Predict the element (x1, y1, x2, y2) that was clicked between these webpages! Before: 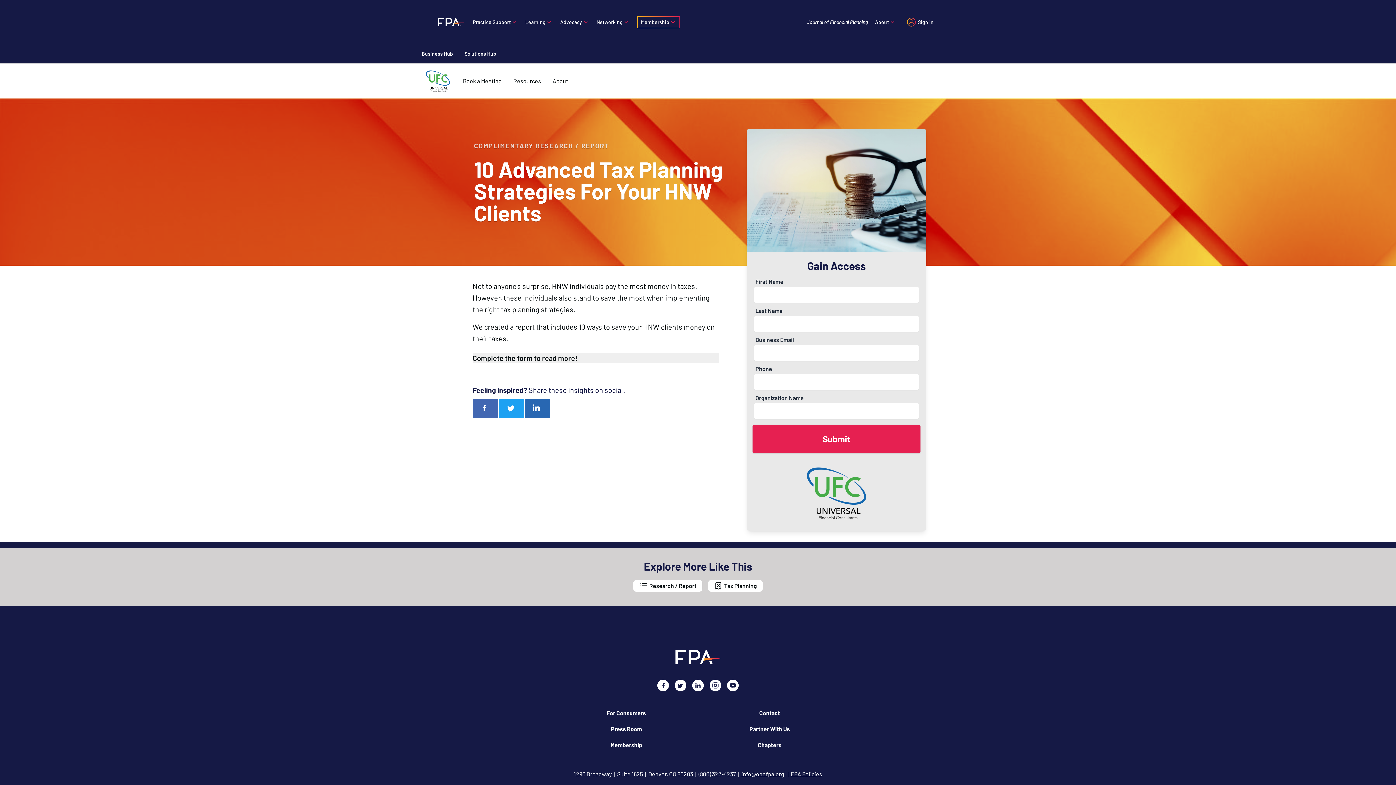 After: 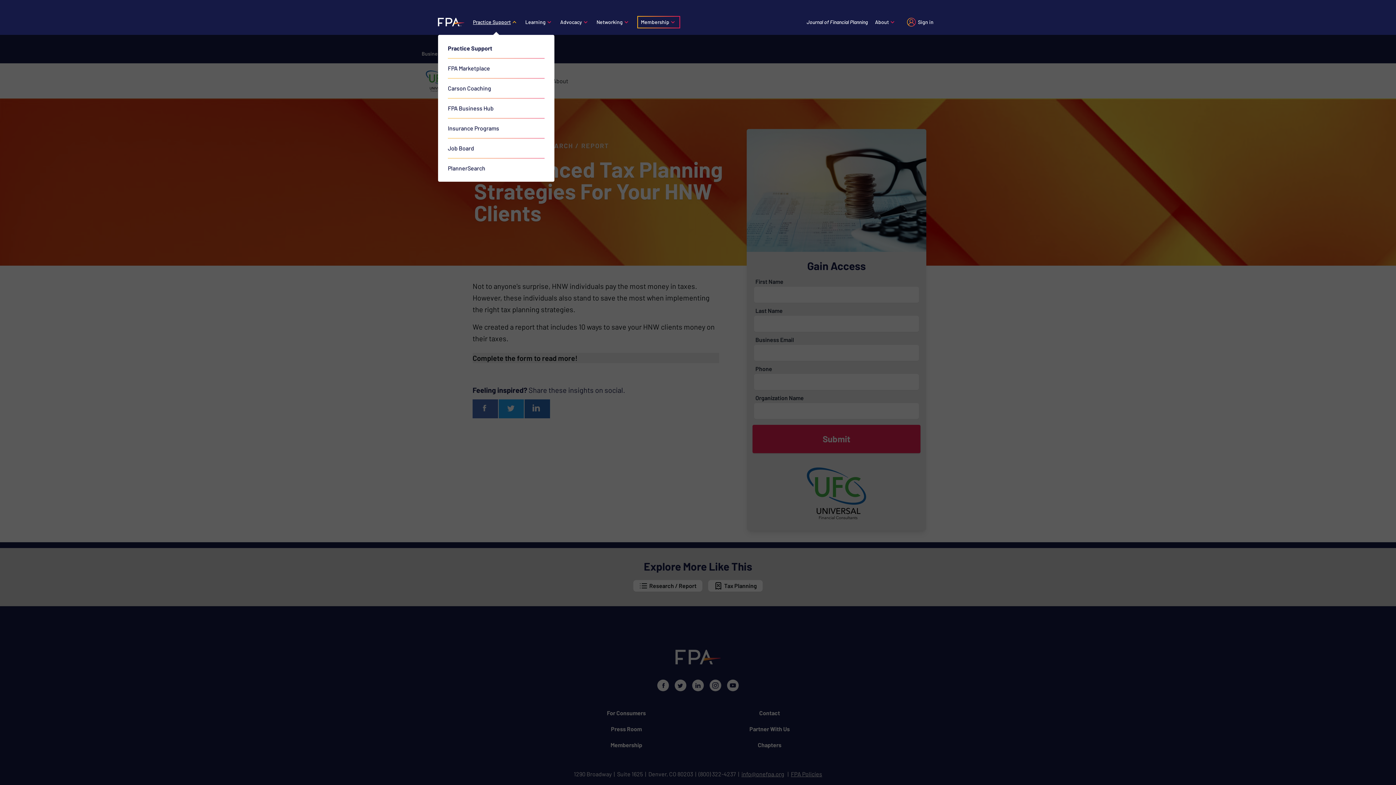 Action: bbox: (473, 18, 518, 25) label: Practice Support